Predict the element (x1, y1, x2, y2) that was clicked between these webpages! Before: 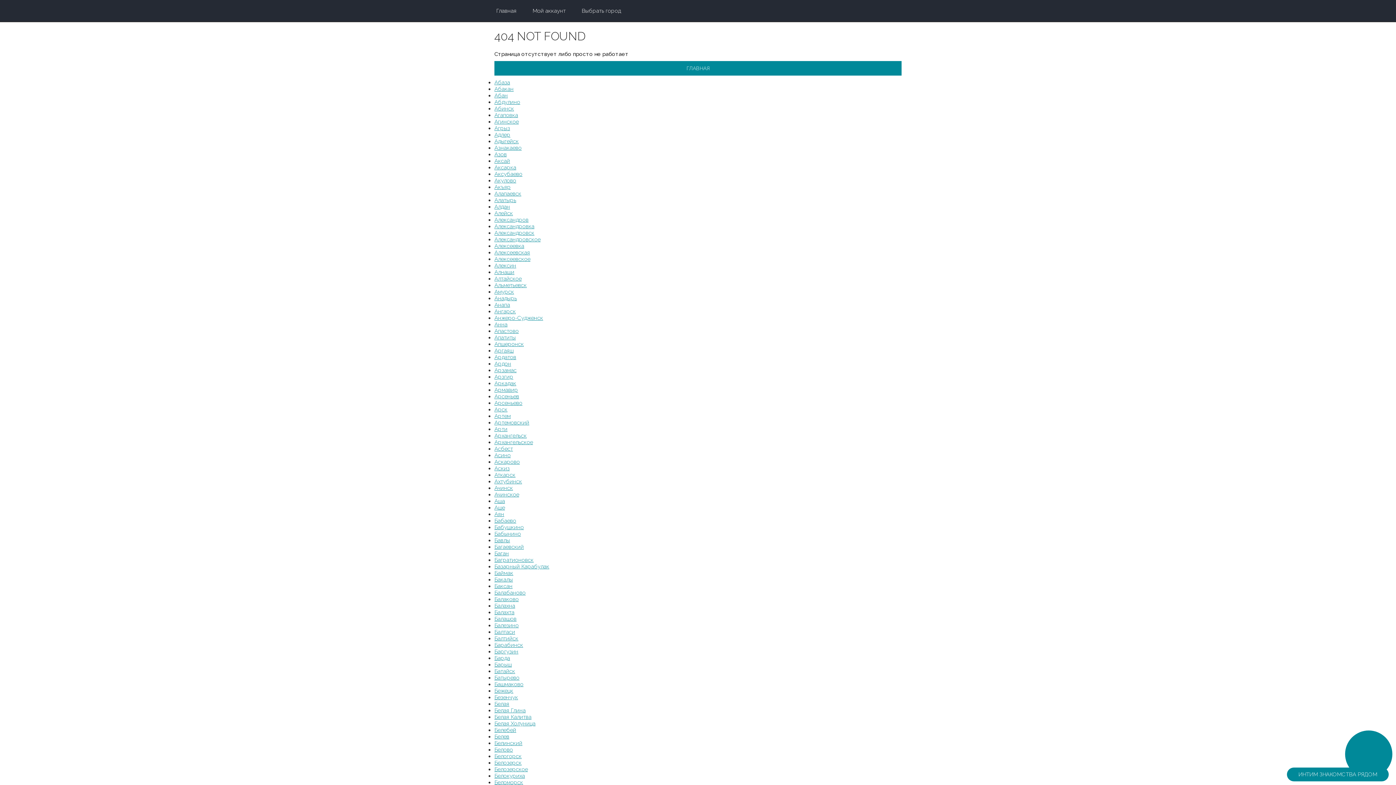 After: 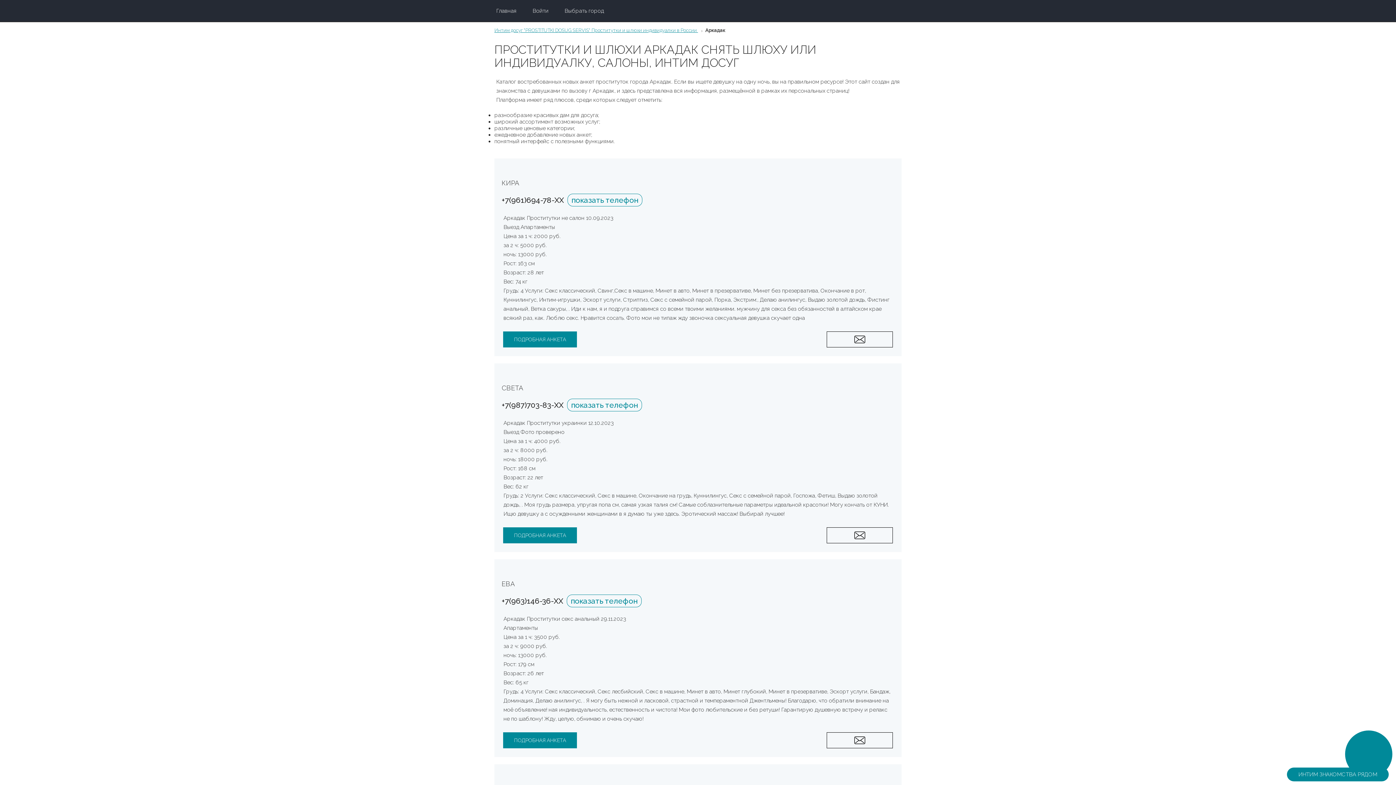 Action: label: Аркадак bbox: (494, 380, 516, 386)